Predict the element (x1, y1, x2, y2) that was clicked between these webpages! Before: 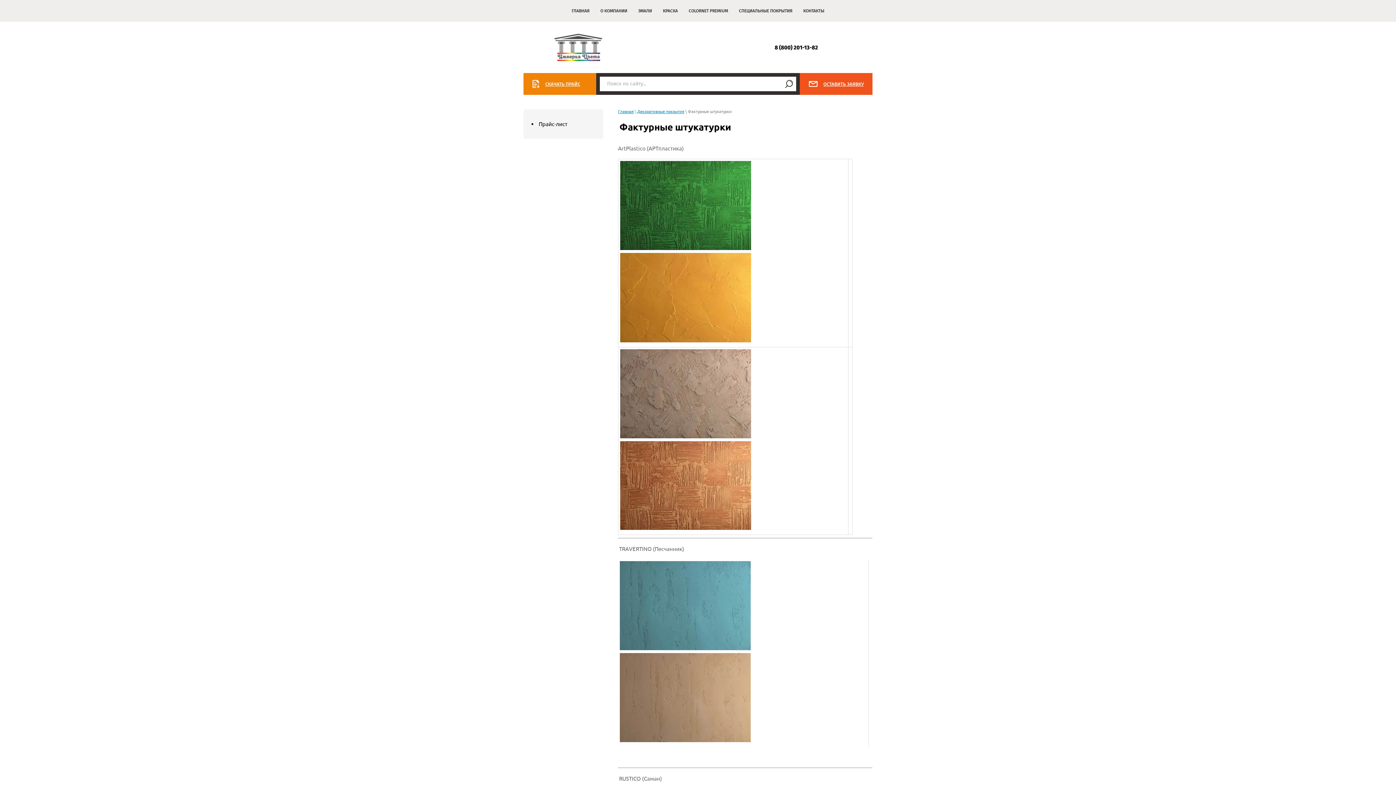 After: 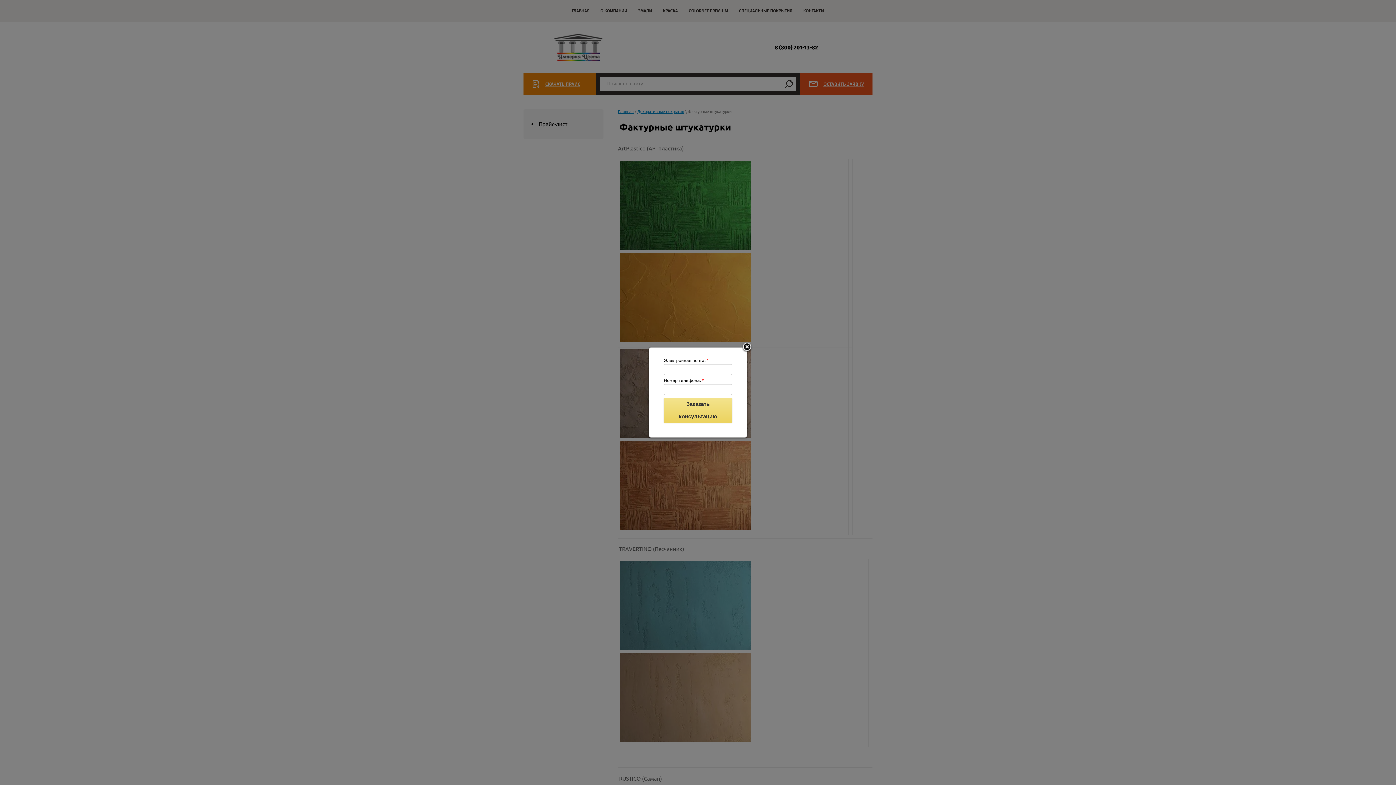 Action: bbox: (800, 73, 872, 95) label: ОСТАВИТЬ ЗАЯВКУ